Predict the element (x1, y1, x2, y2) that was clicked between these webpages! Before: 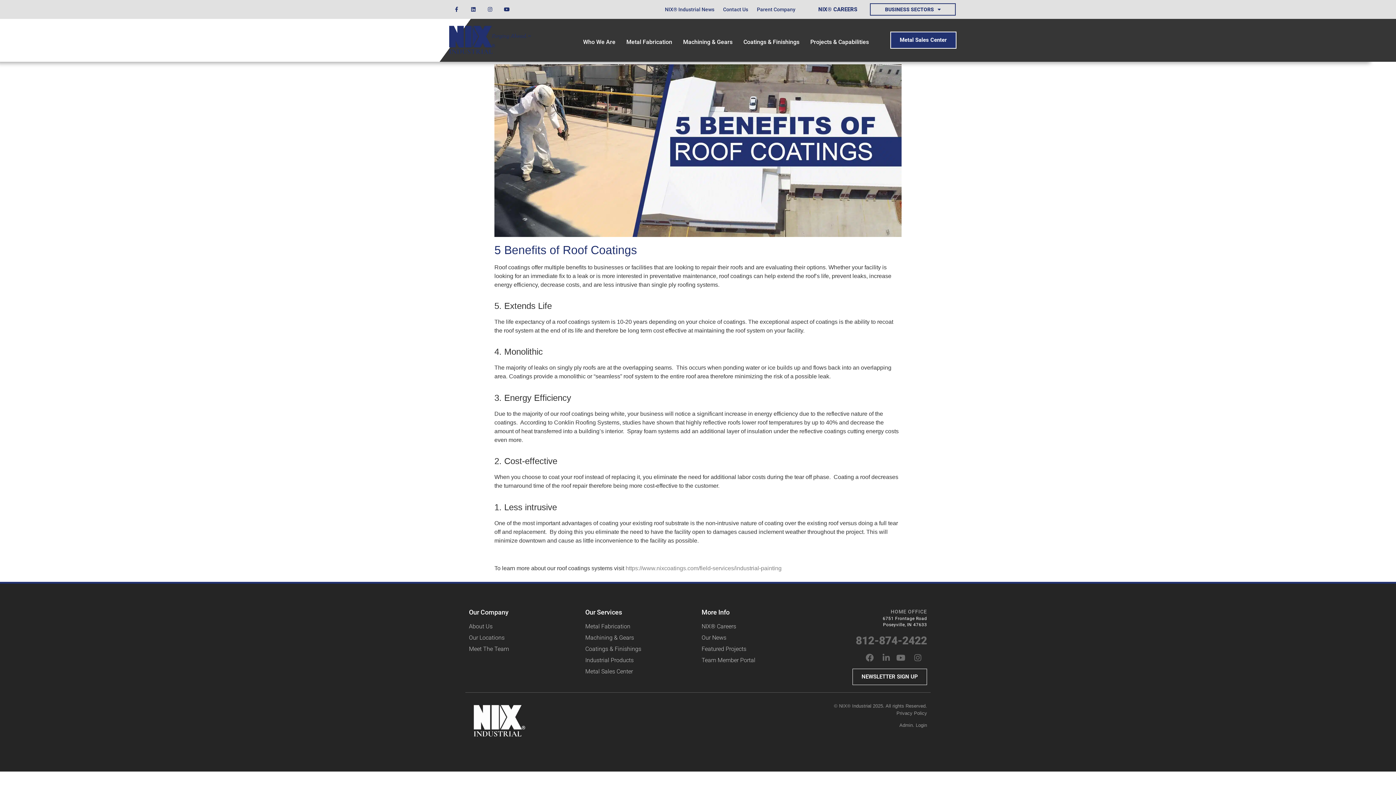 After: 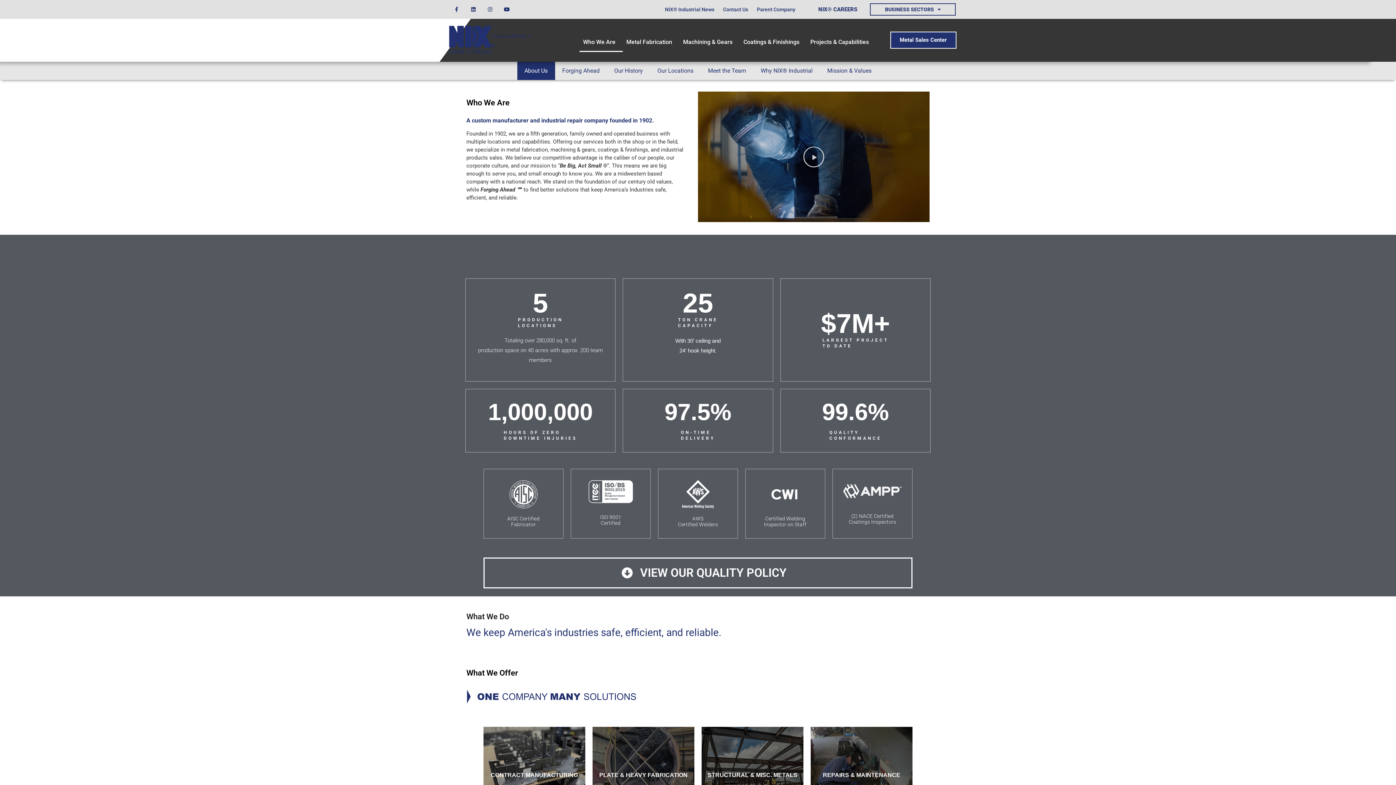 Action: label: About Us bbox: (469, 623, 578, 630)